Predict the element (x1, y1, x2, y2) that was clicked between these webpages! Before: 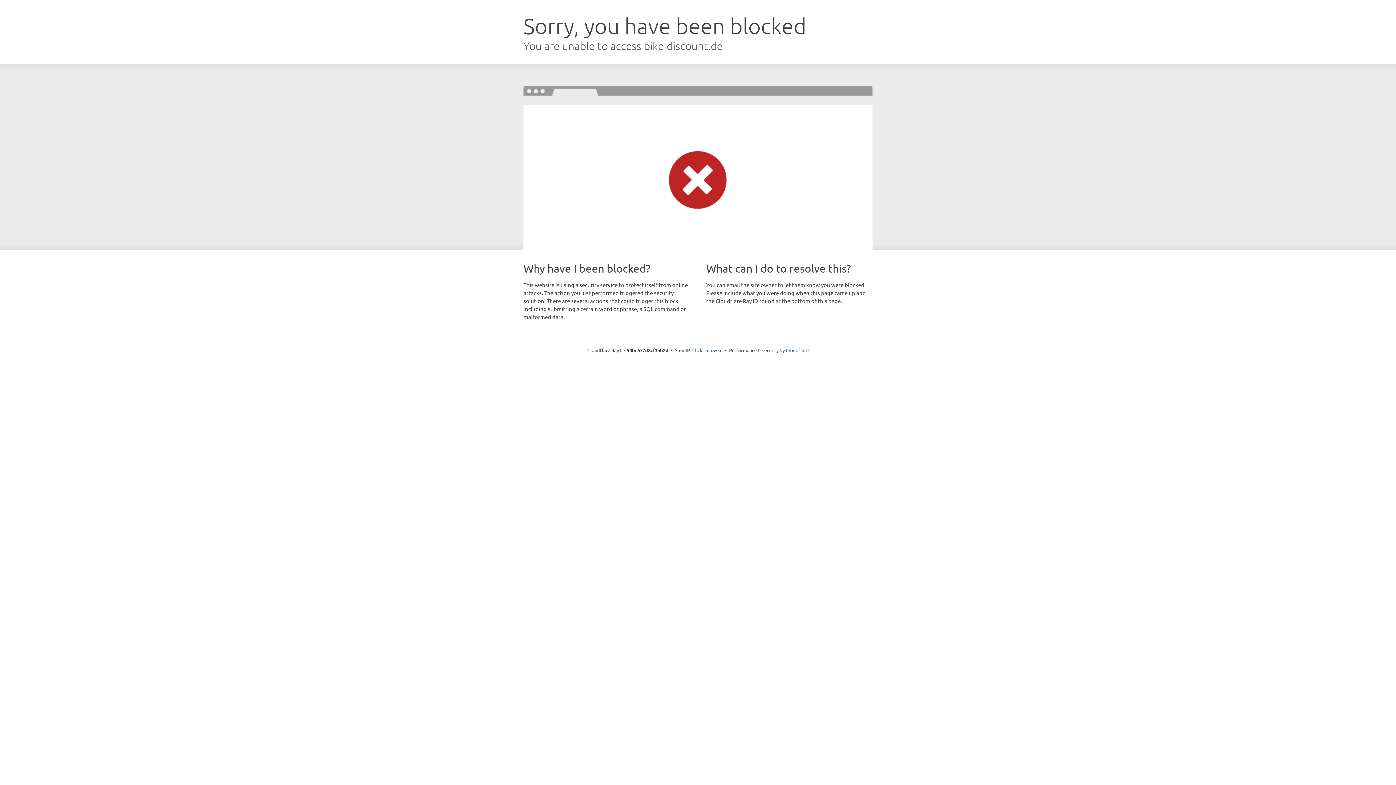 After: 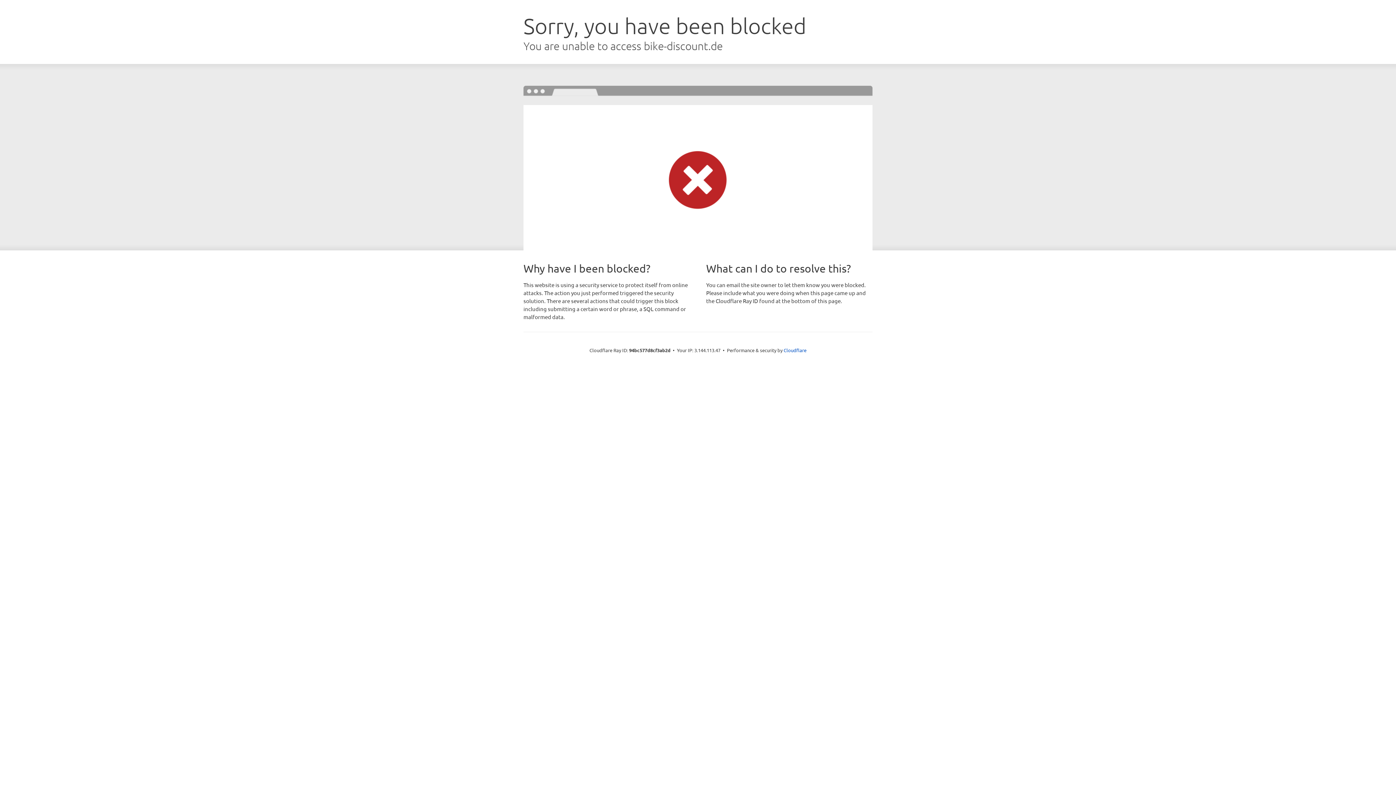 Action: label: Click to reveal bbox: (692, 346, 722, 353)